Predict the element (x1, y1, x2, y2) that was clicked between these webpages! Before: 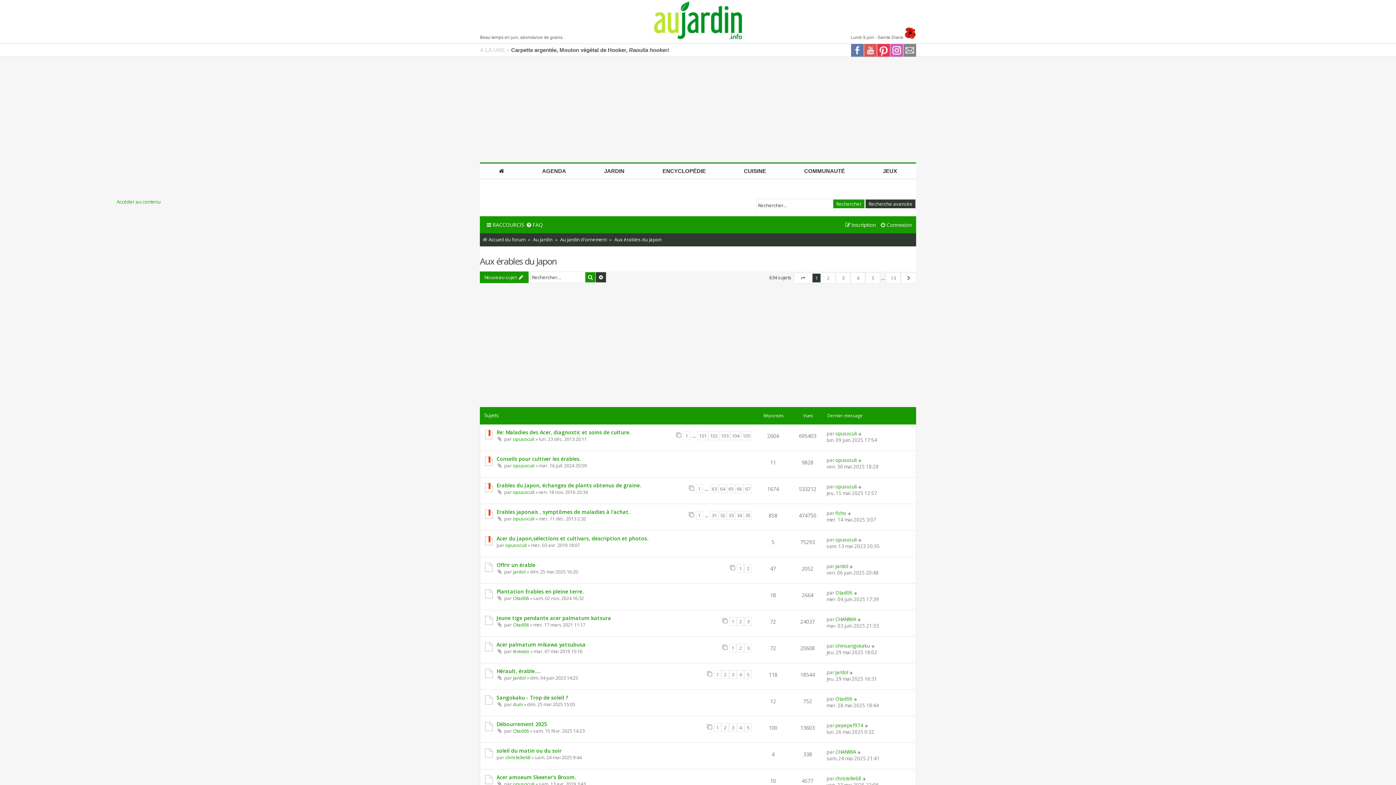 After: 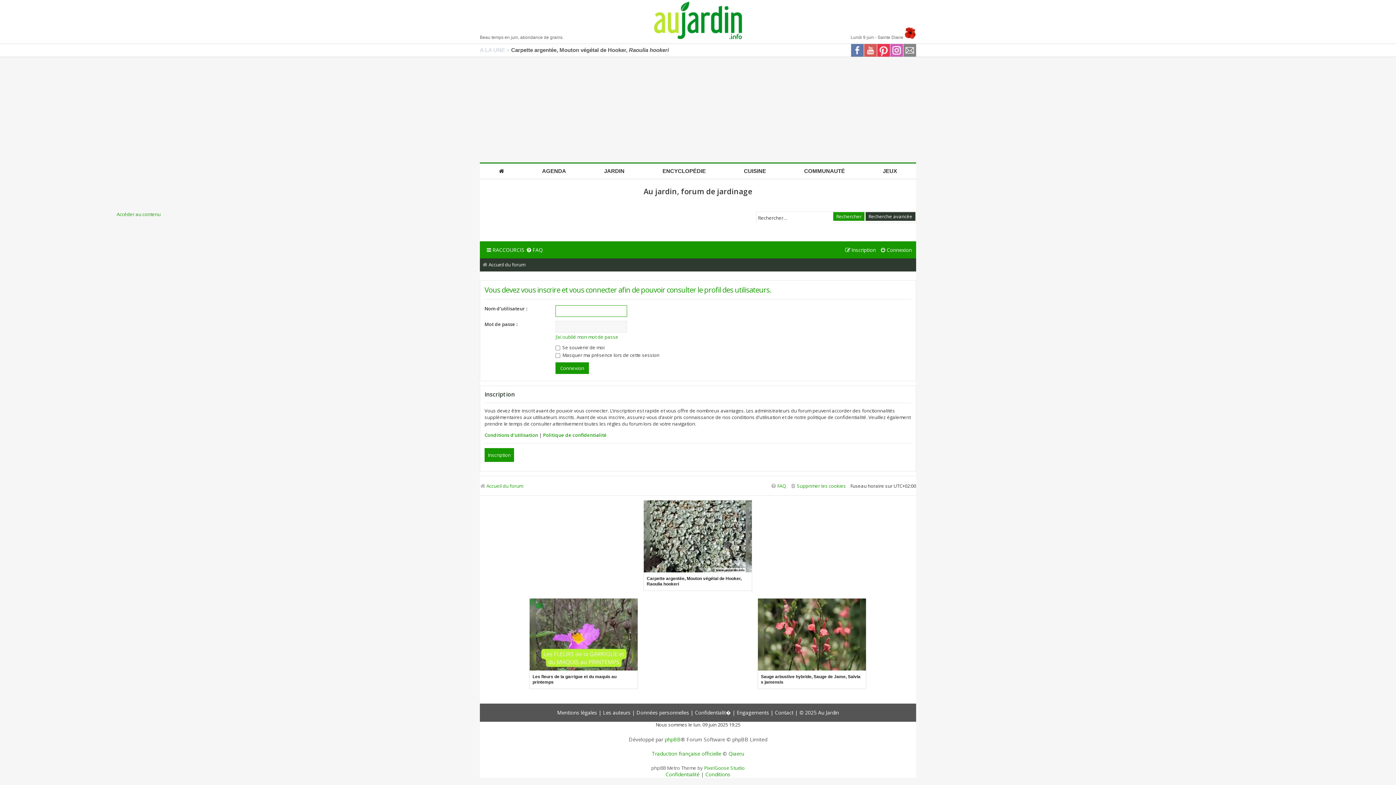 Action: label: pepepef974 bbox: (835, 722, 863, 729)